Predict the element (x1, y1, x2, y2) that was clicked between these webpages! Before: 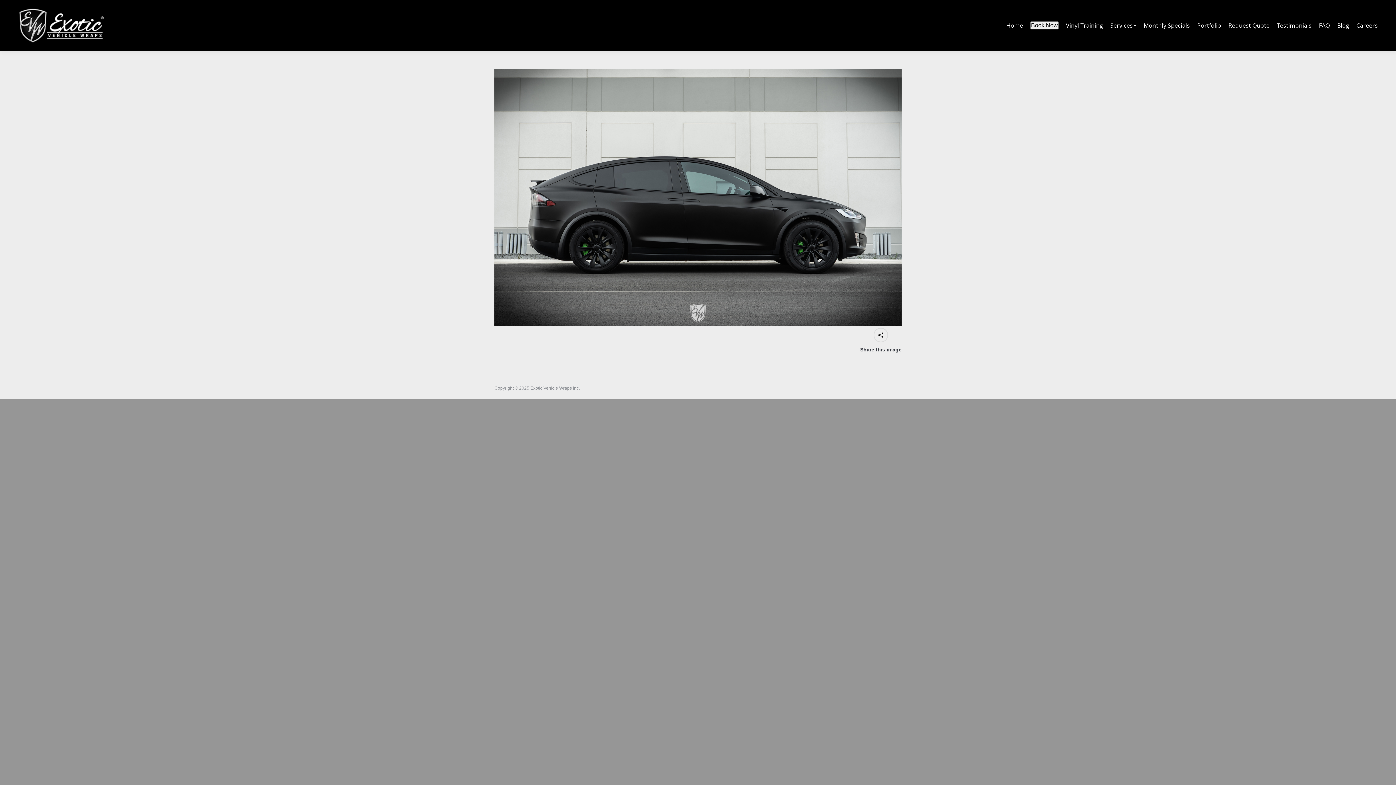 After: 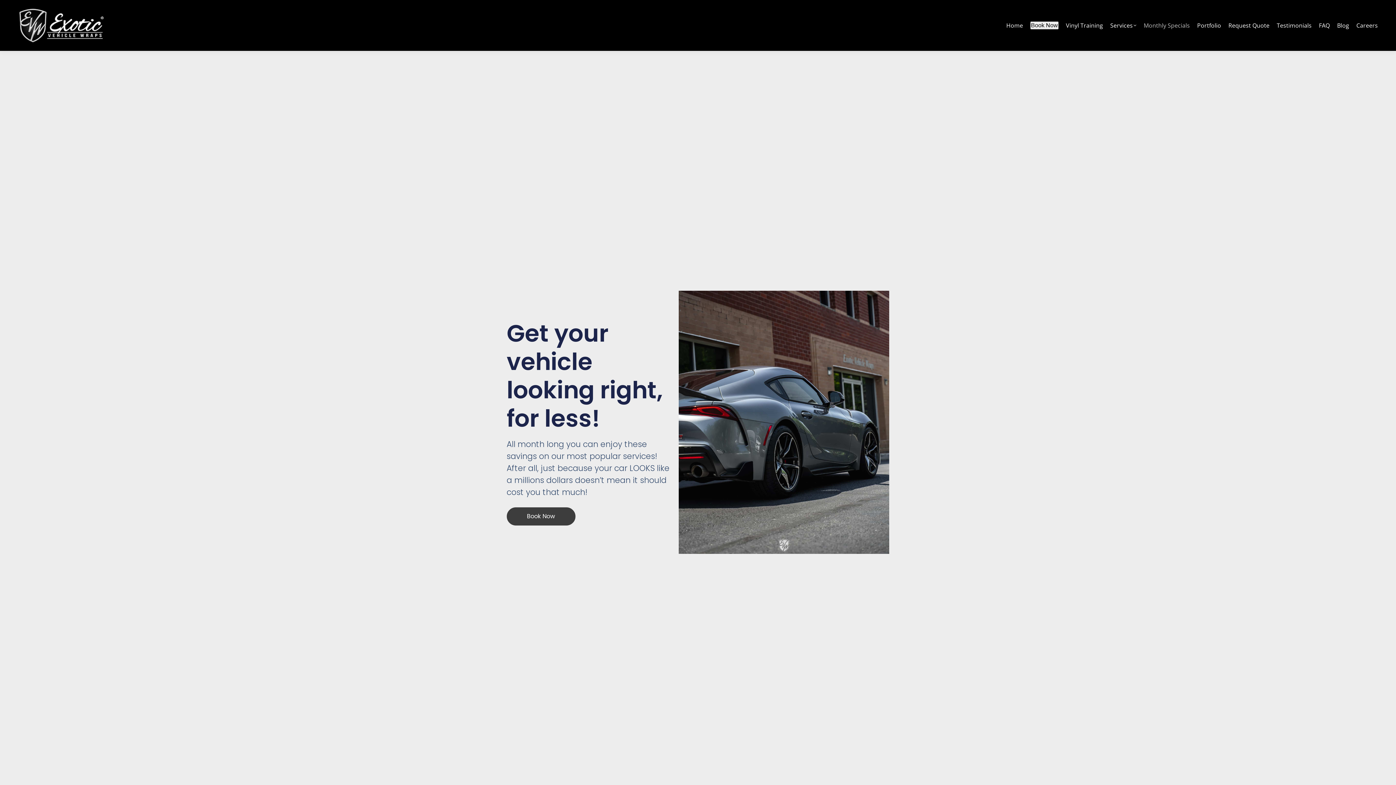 Action: label: Monthly Specials bbox: (1140, 20, 1193, 30)